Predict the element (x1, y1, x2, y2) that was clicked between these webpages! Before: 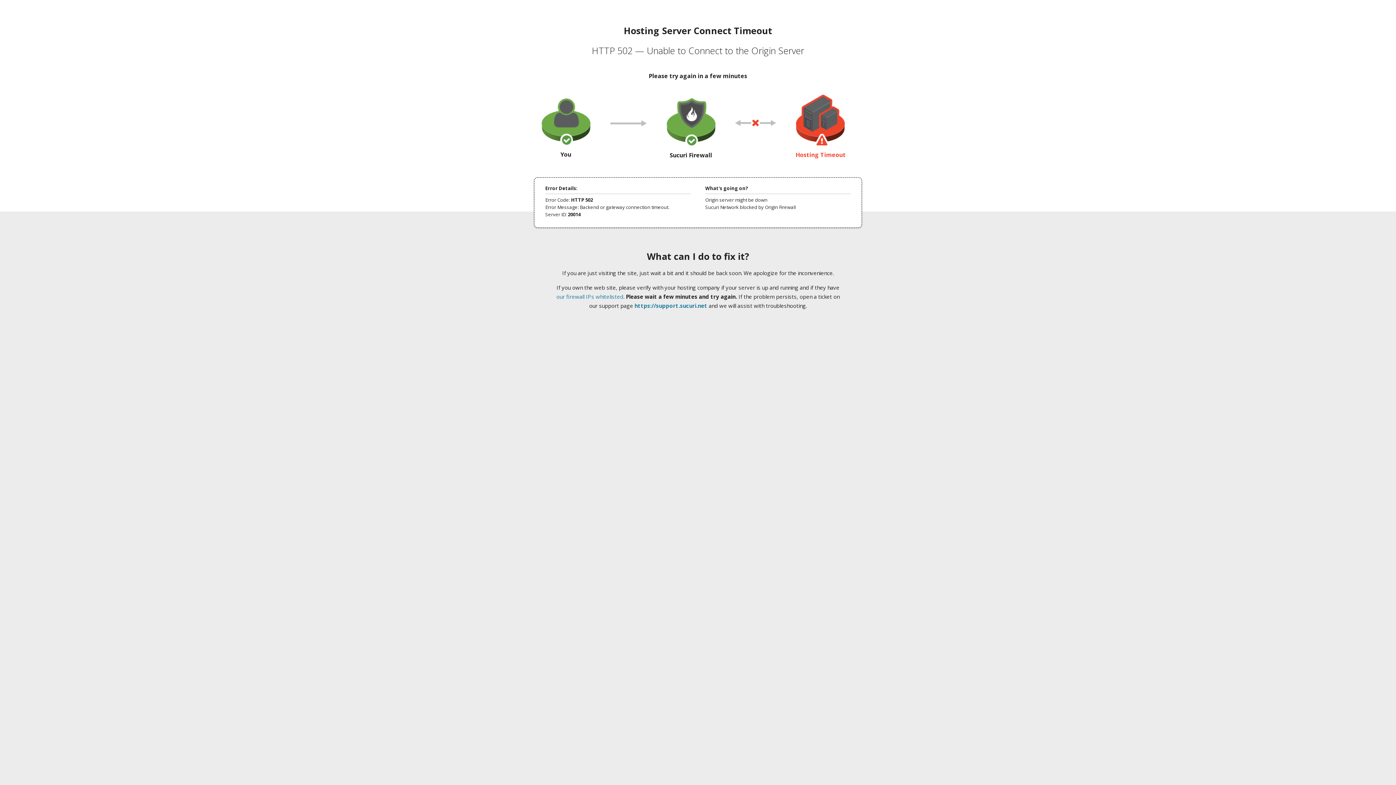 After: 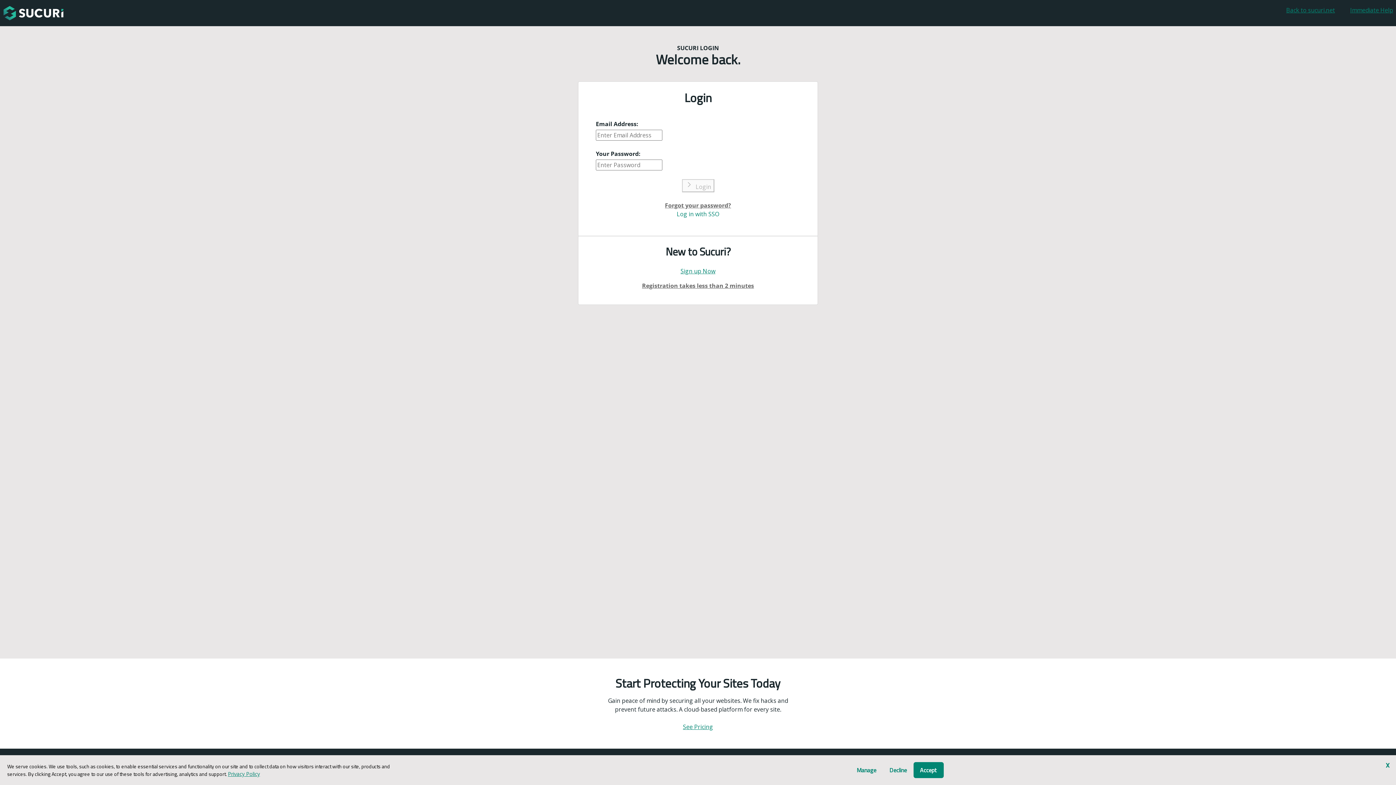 Action: bbox: (634, 302, 707, 309) label: https://support.sucuri.net